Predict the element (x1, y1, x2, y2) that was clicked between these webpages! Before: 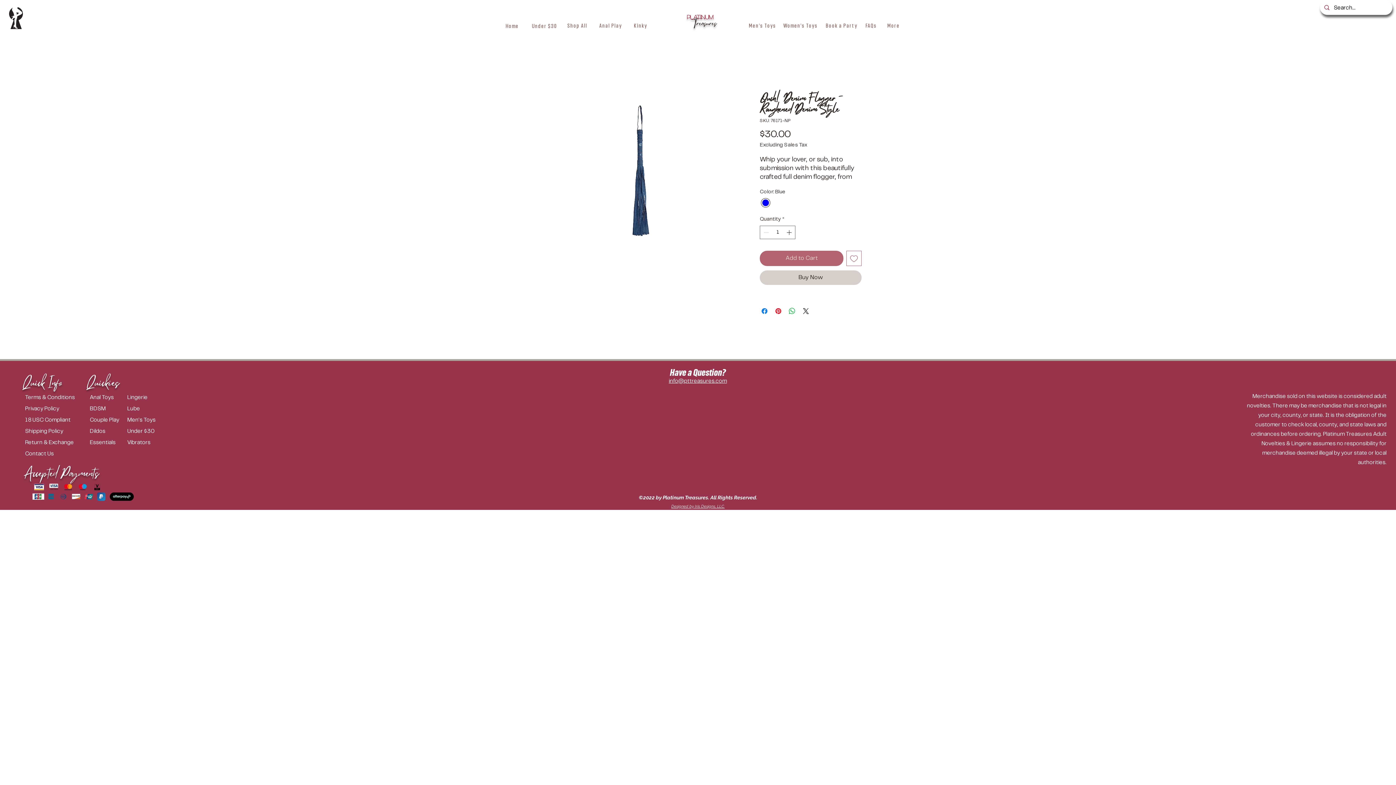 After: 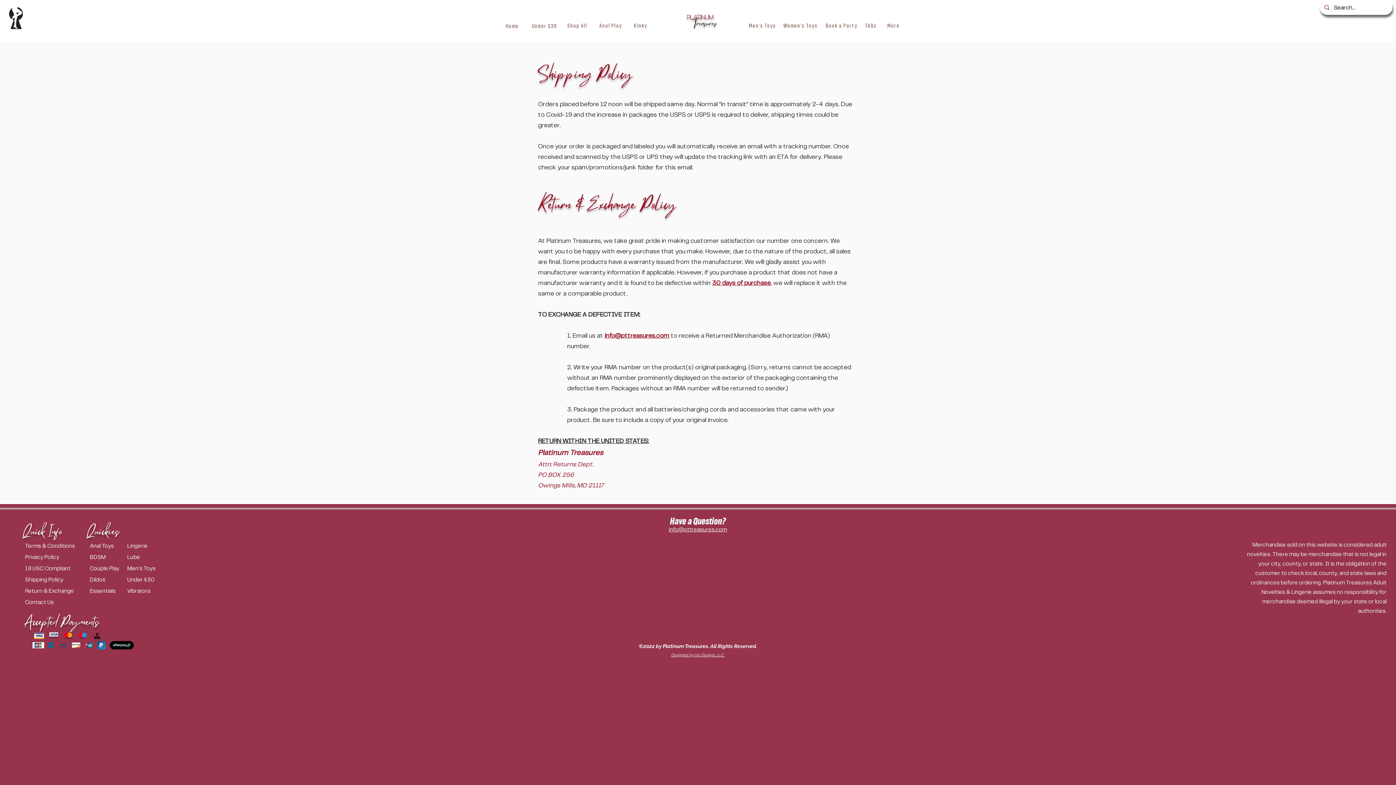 Action: label: Shipping Policy bbox: (25, 425, 81, 437)